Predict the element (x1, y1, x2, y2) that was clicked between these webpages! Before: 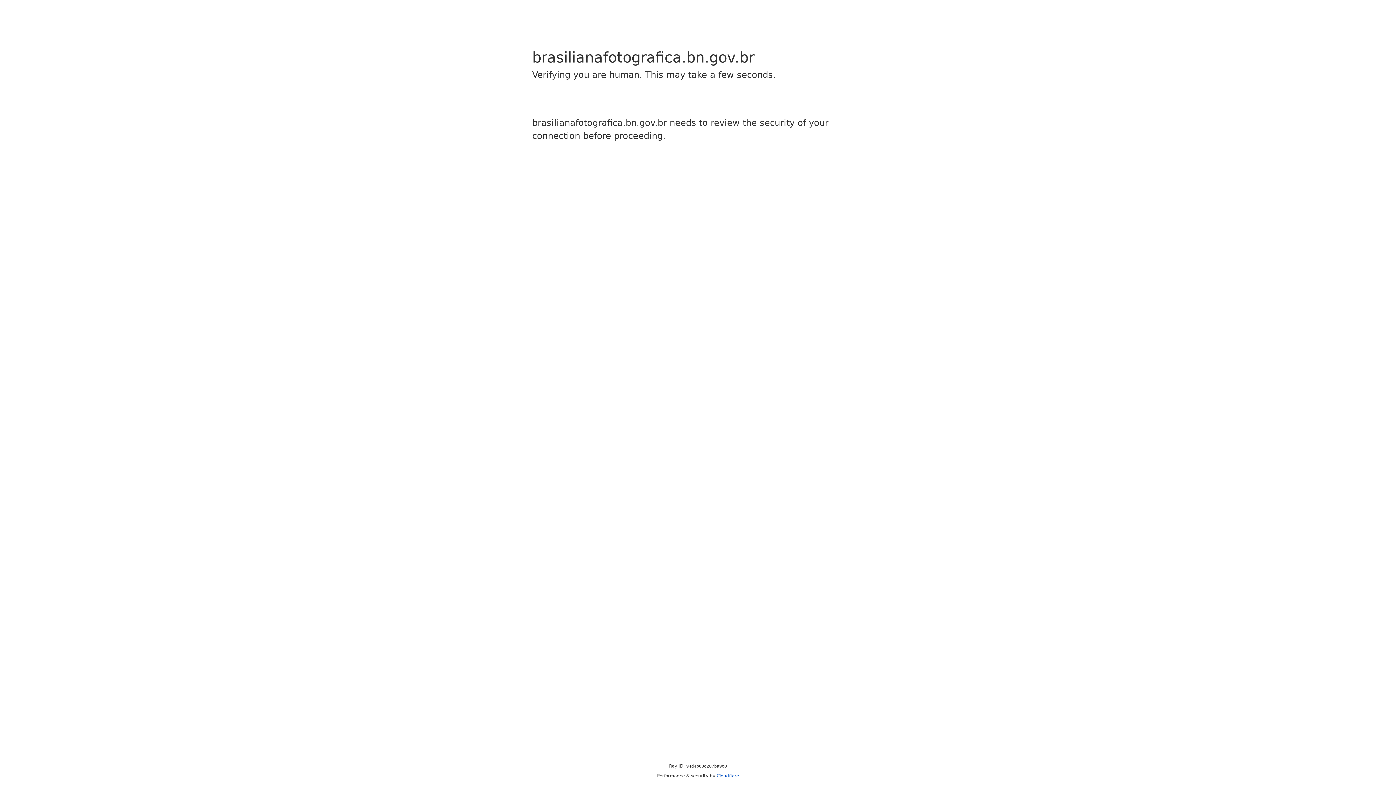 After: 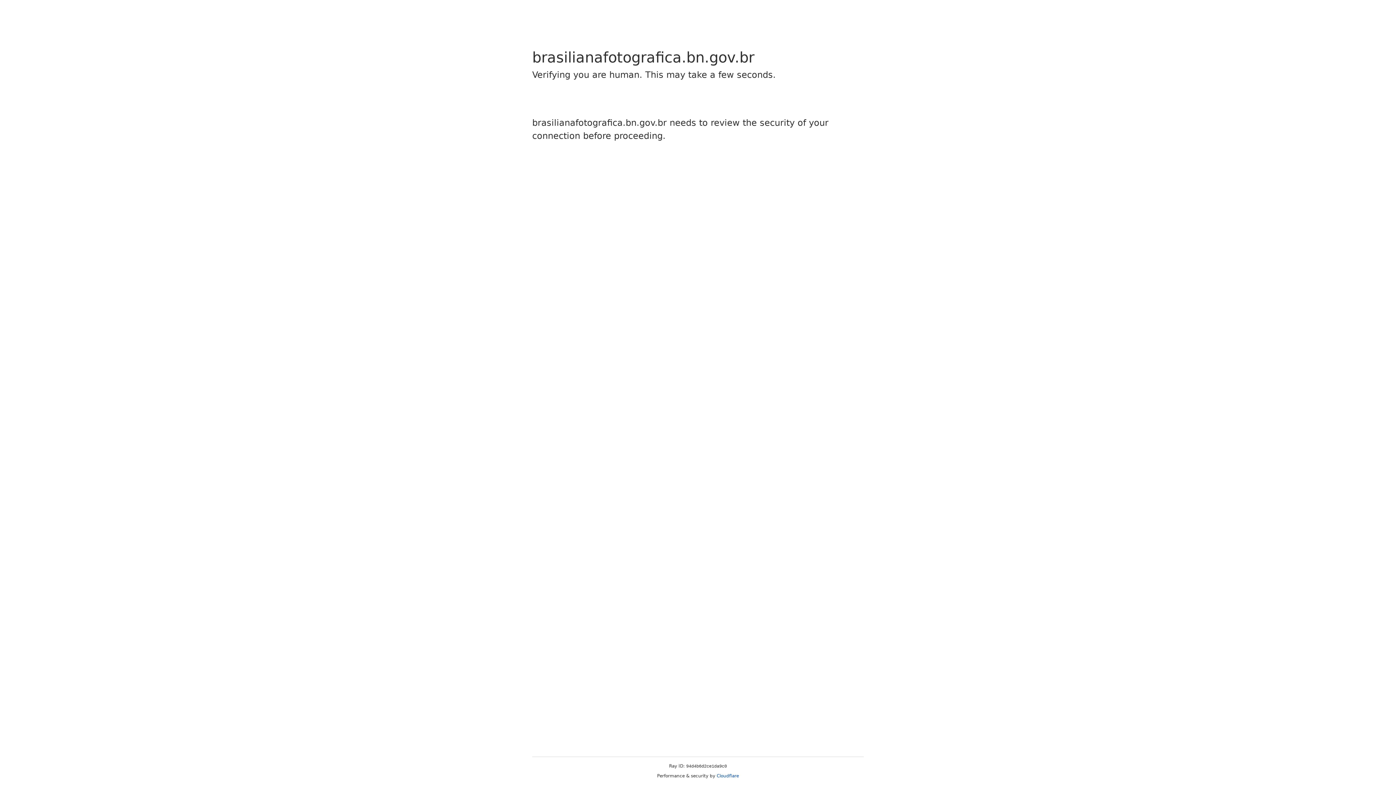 Action: bbox: (716, 773, 739, 778) label: Cloudflare